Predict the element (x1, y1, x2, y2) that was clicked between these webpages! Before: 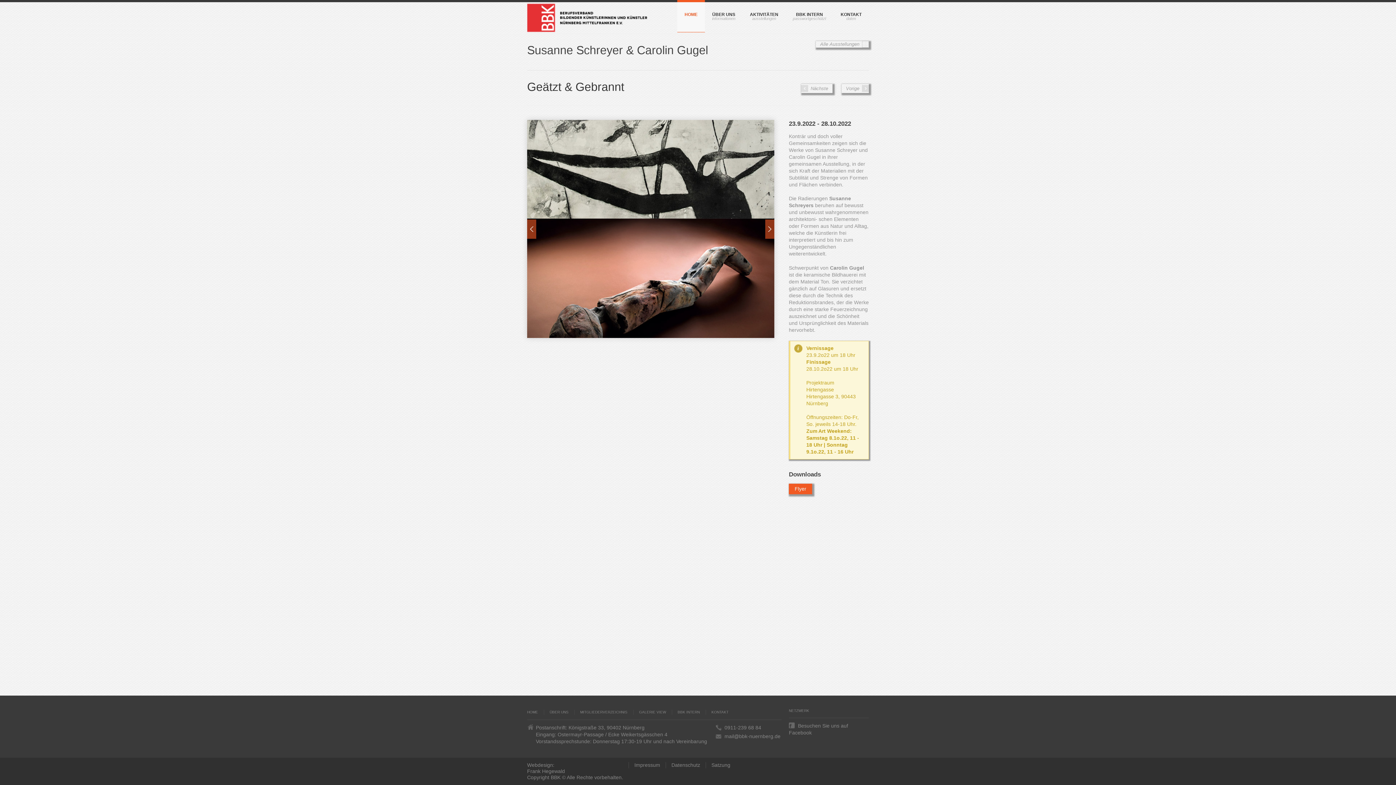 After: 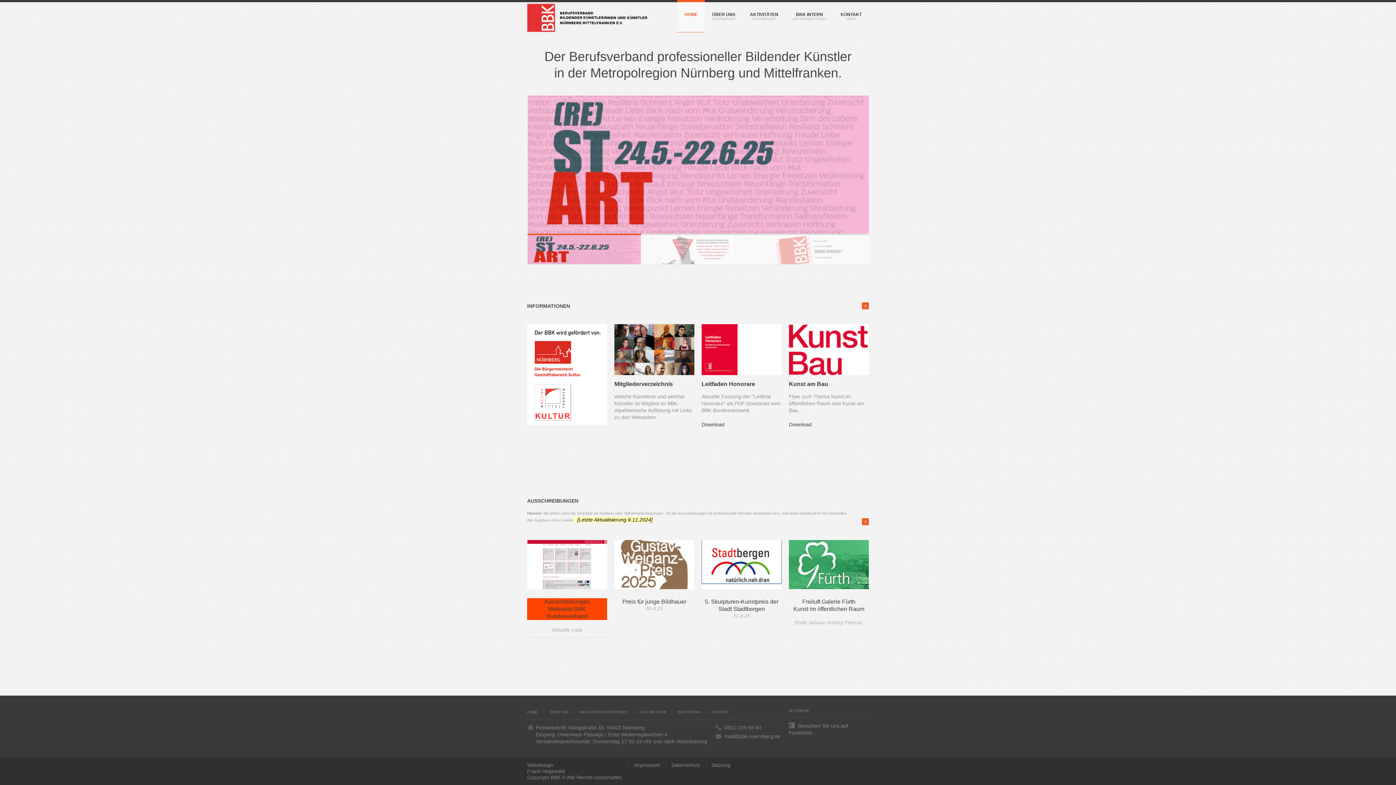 Action: label: HOME bbox: (527, 710, 543, 715)